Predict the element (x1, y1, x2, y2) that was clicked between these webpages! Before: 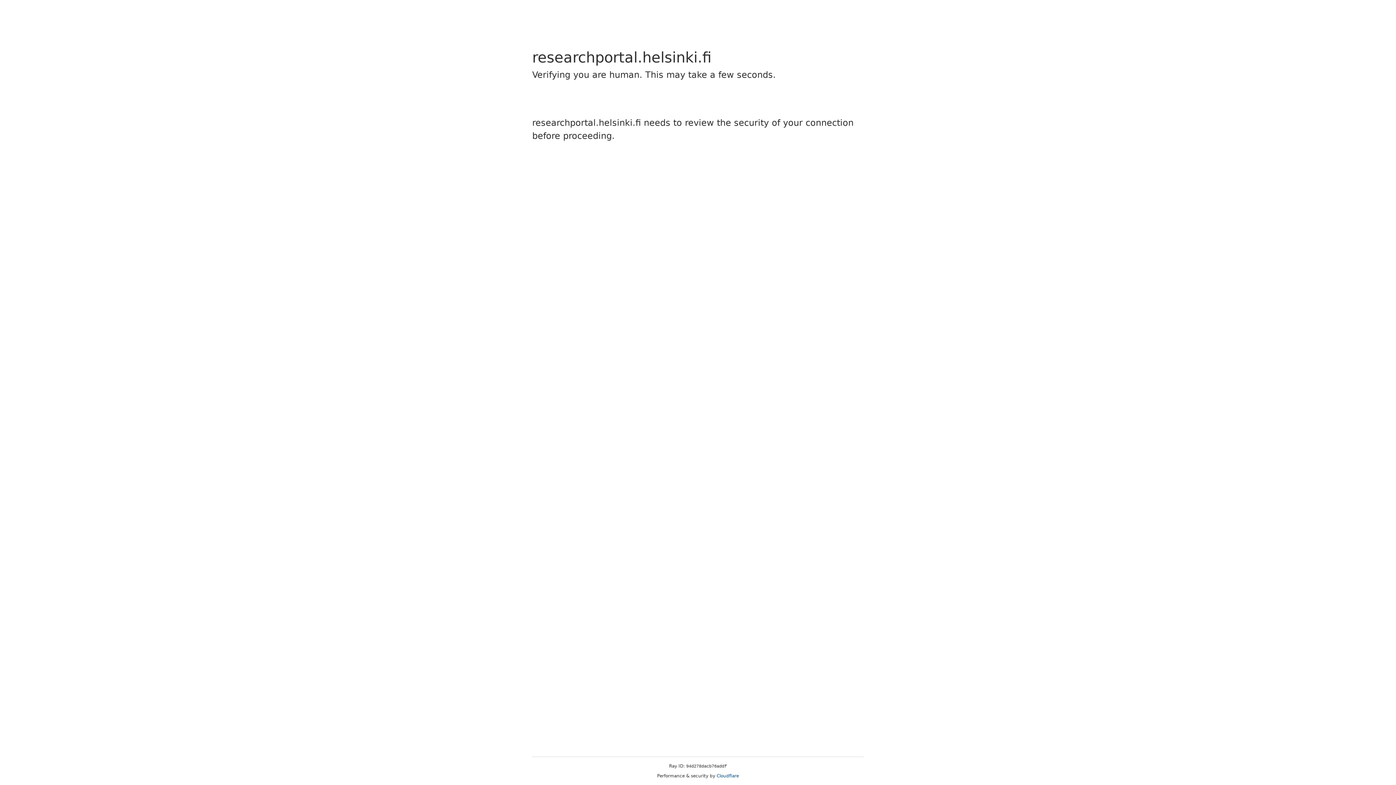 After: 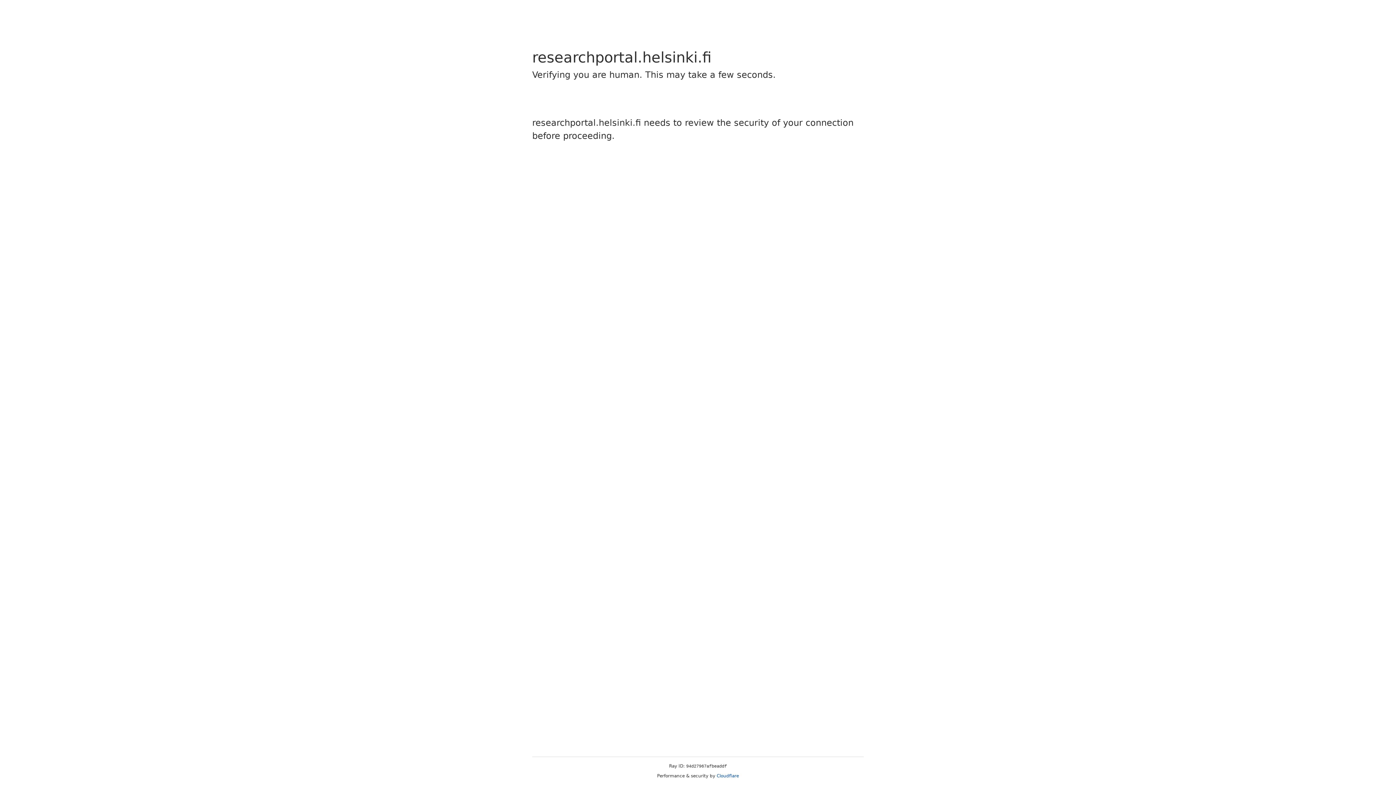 Action: bbox: (716, 773, 739, 778) label: Cloudflare